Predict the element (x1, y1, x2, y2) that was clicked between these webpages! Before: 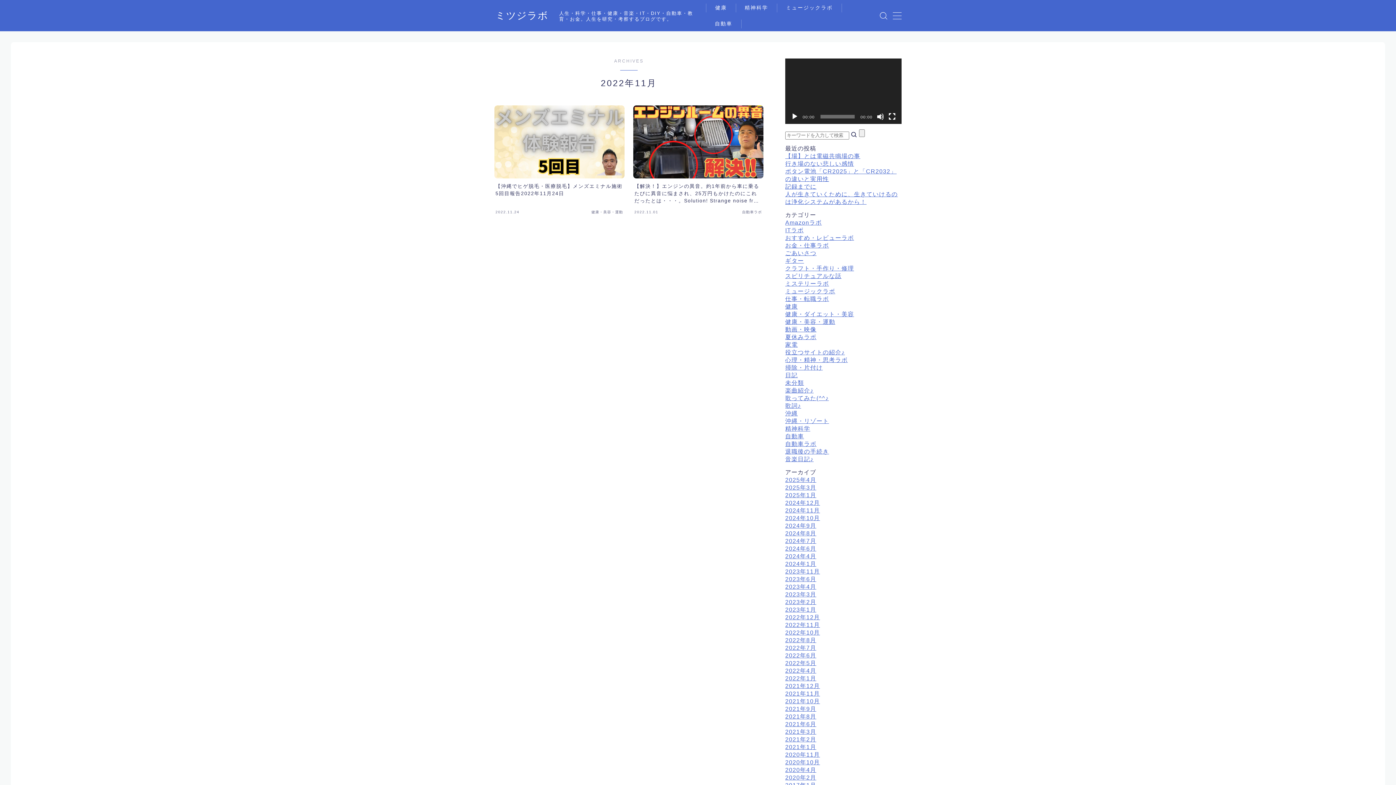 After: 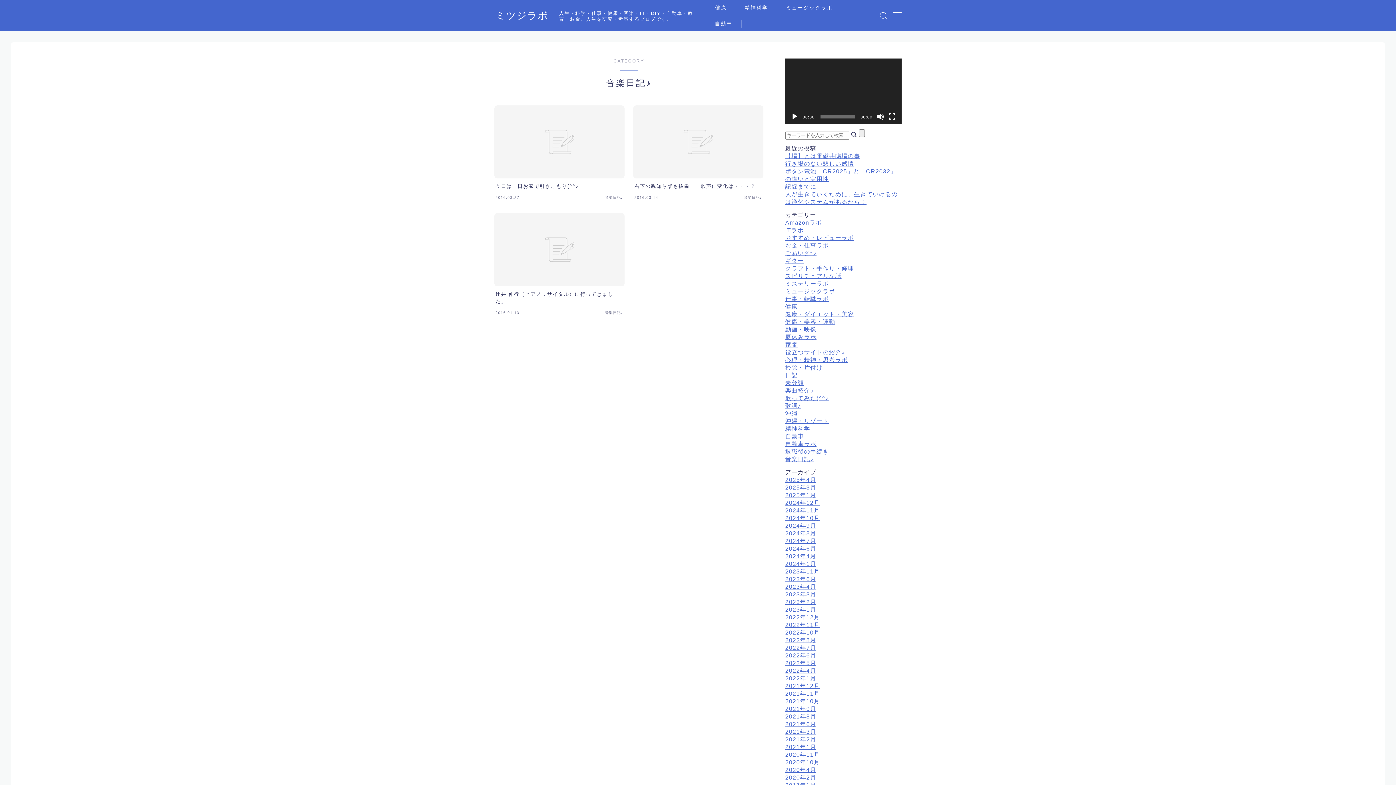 Action: label: 音楽日記♪ bbox: (785, 456, 813, 462)